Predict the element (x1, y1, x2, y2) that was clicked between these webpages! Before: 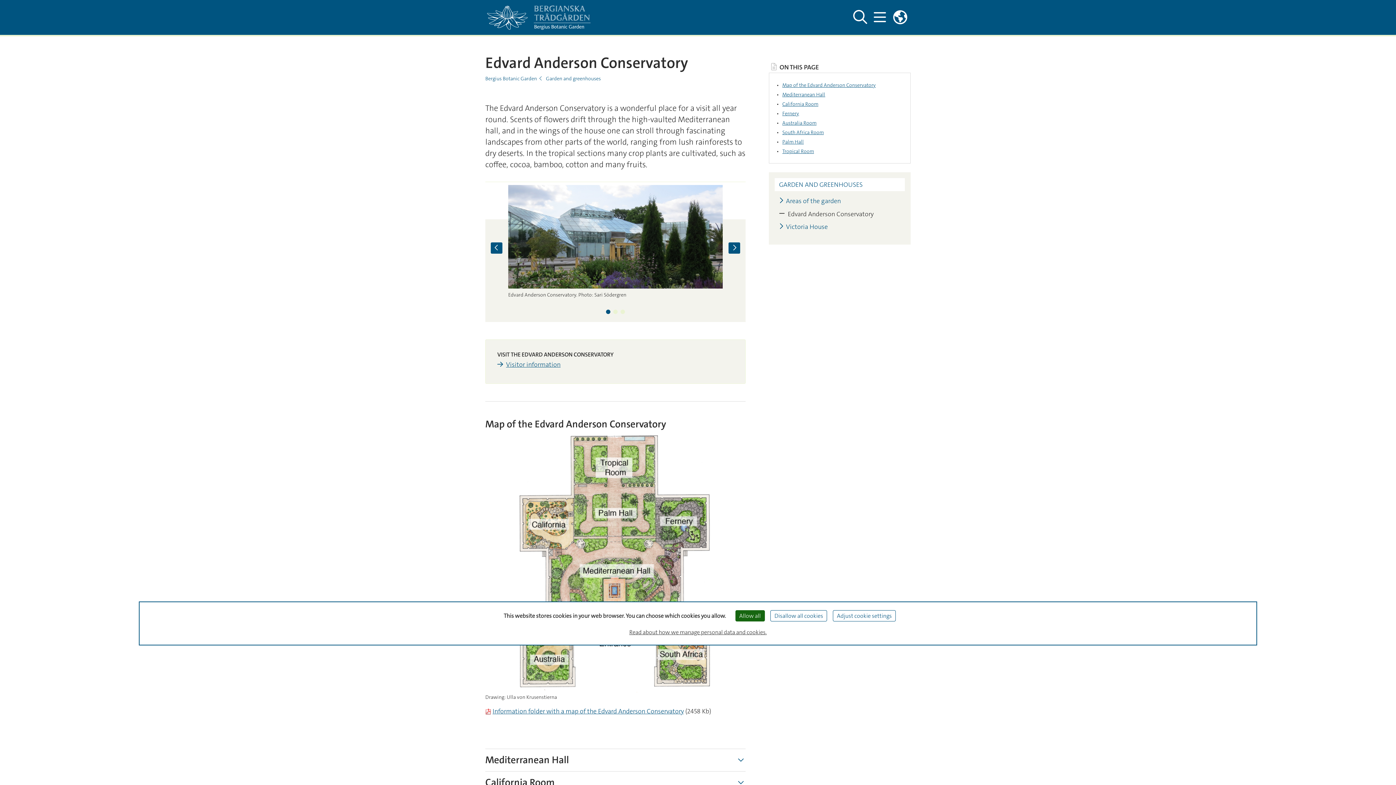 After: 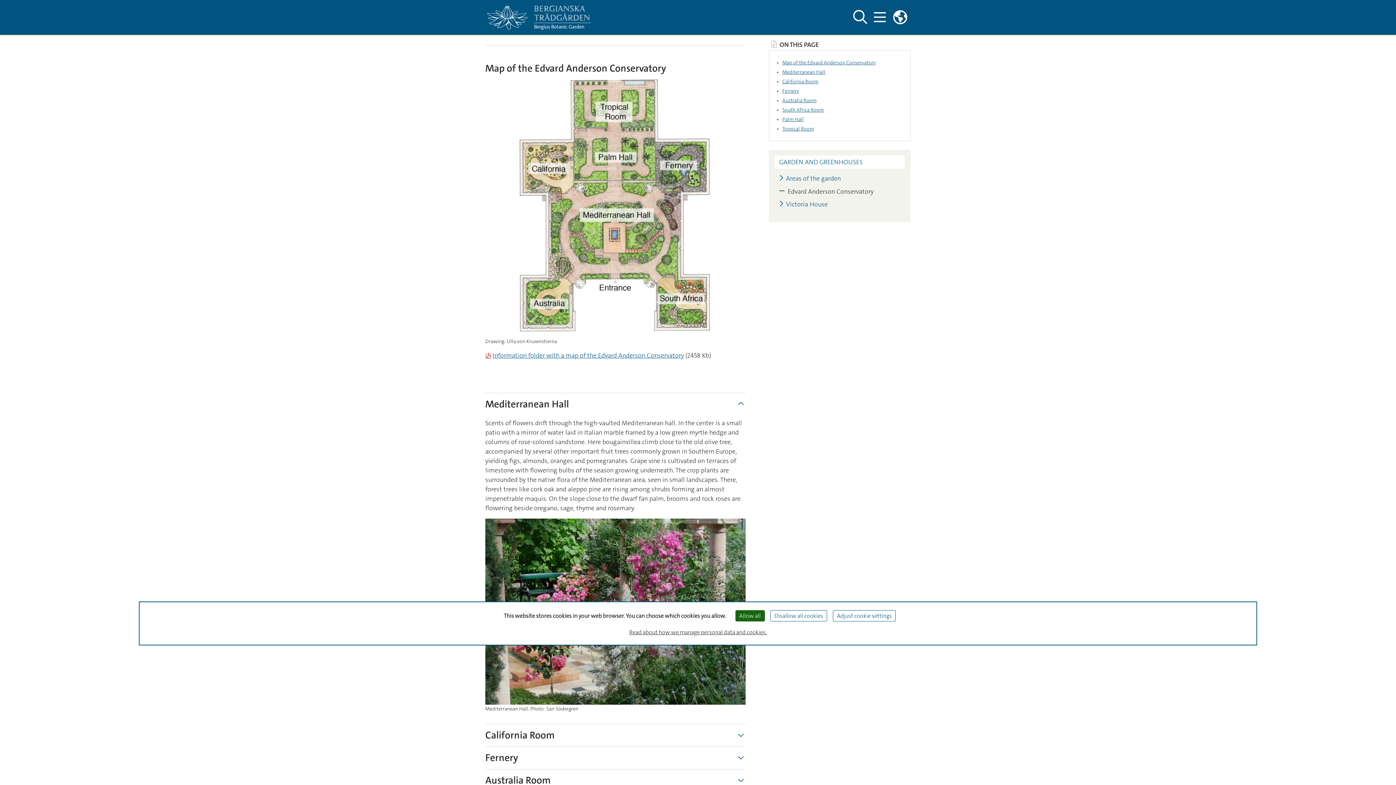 Action: bbox: (782, 91, 903, 97) label: Mediterranean Hall